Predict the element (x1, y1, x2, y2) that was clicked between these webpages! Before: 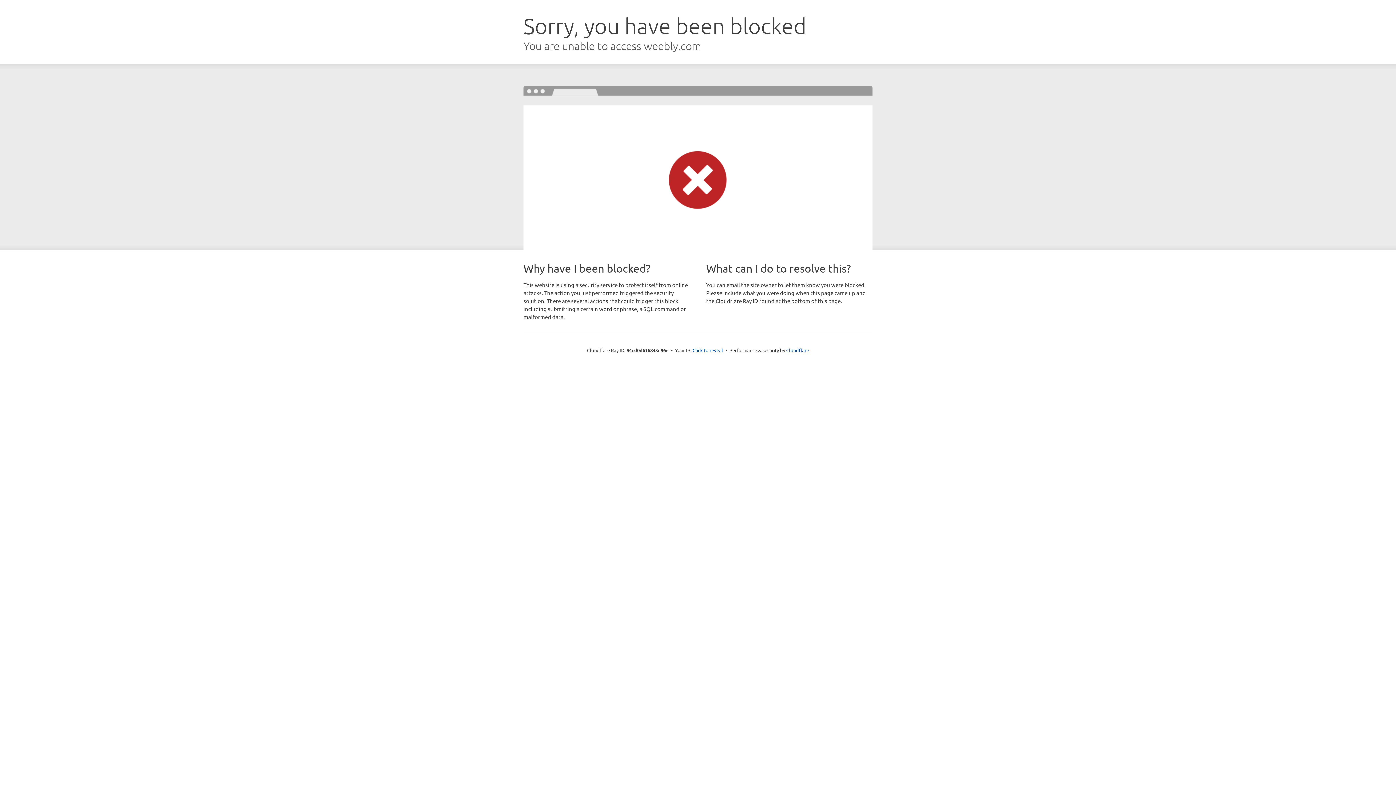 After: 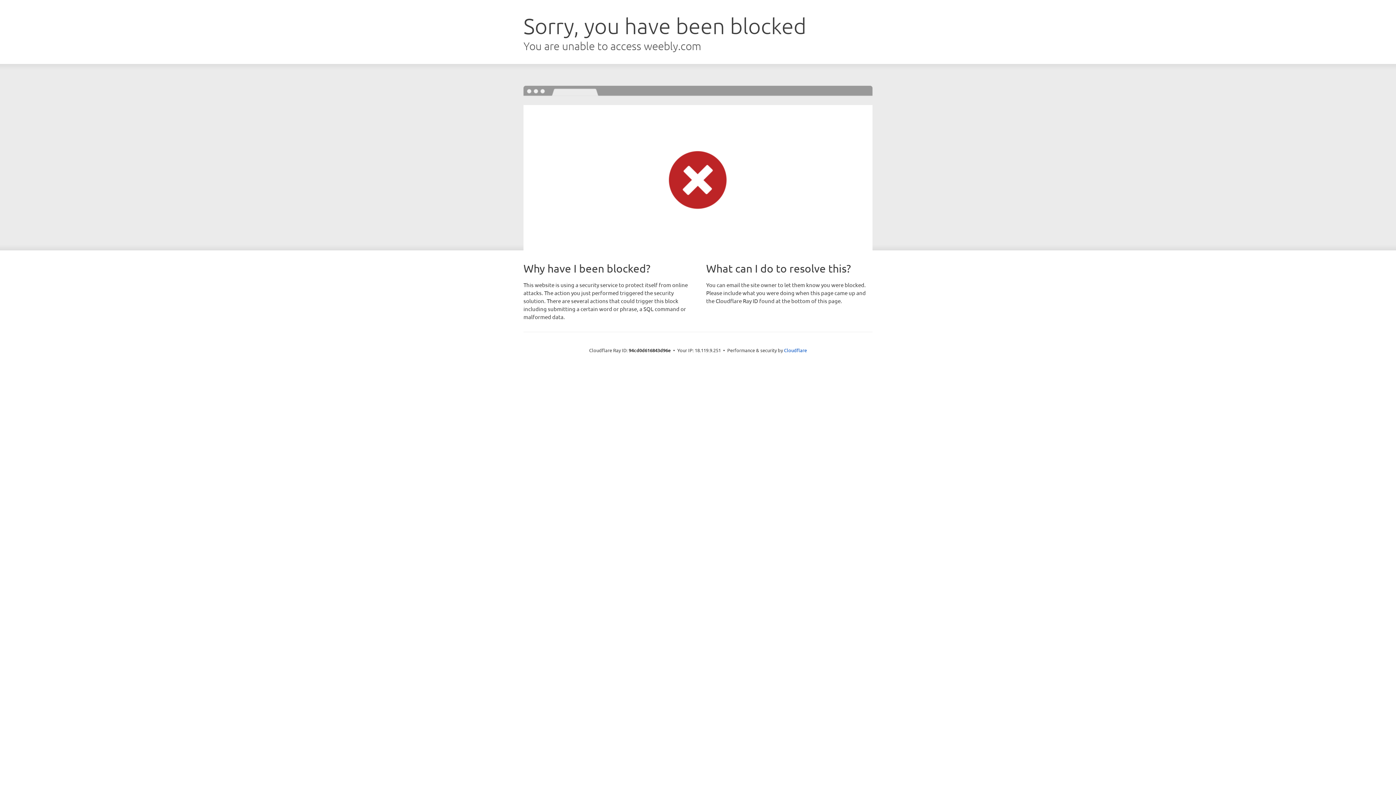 Action: bbox: (692, 346, 723, 353) label: Click to reveal